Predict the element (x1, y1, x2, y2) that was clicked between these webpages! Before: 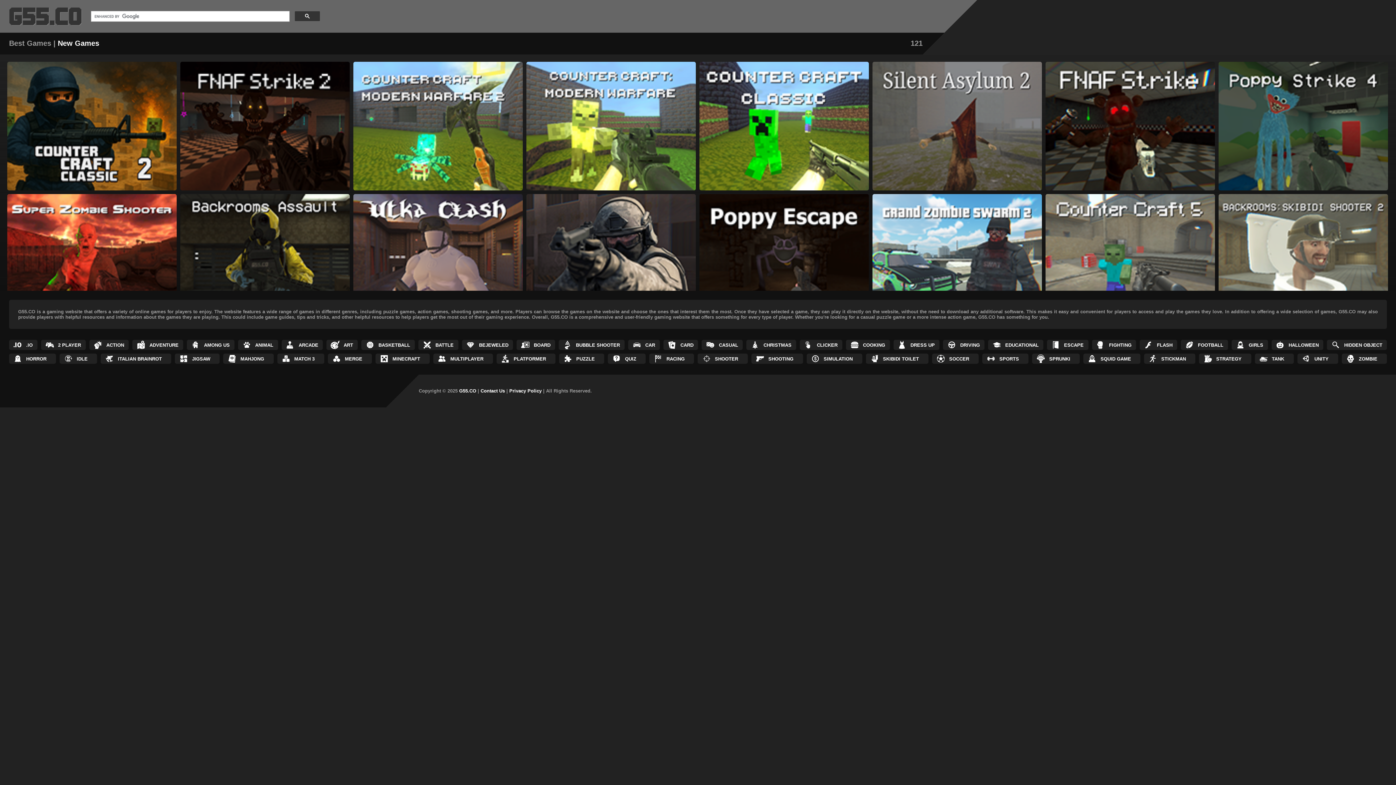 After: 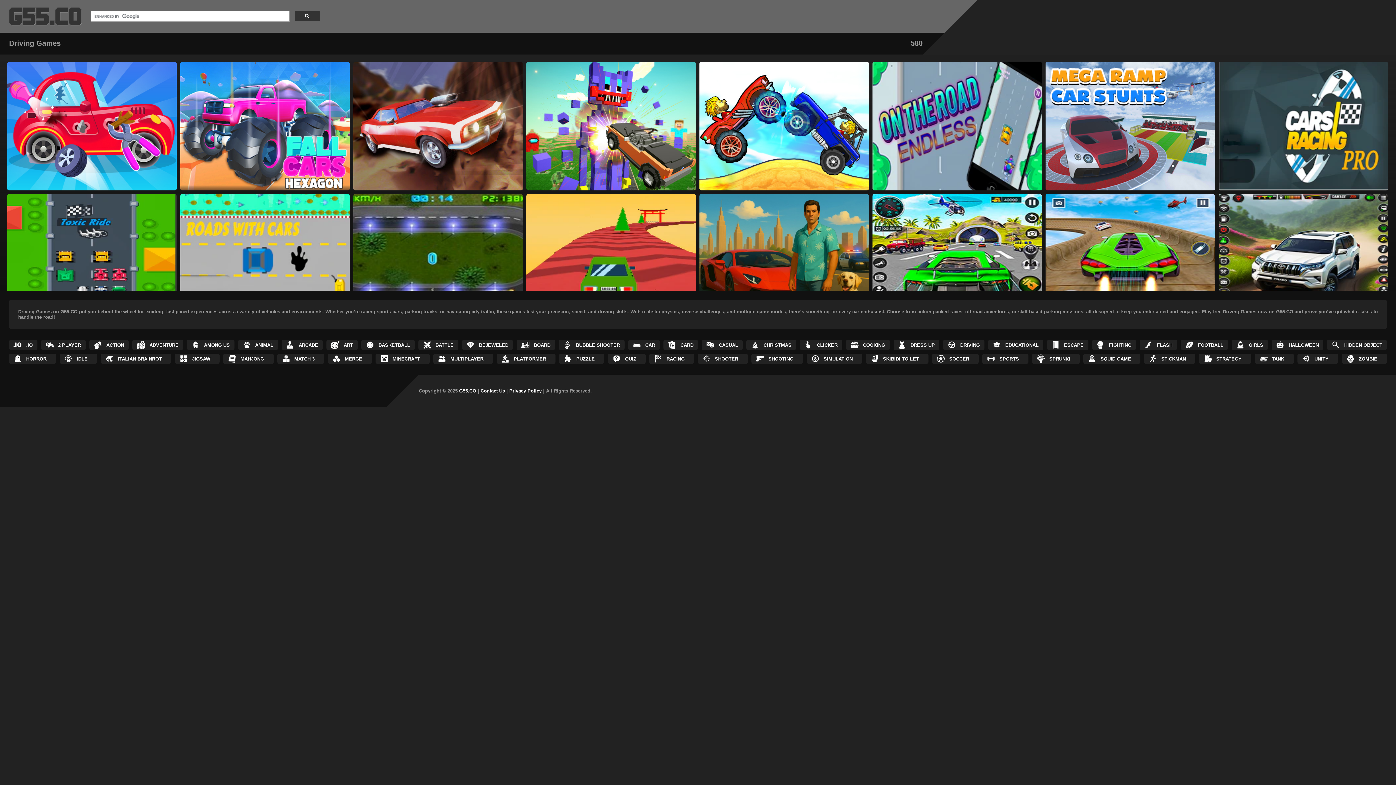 Action: label: DRIVING bbox: (943, 340, 984, 350)